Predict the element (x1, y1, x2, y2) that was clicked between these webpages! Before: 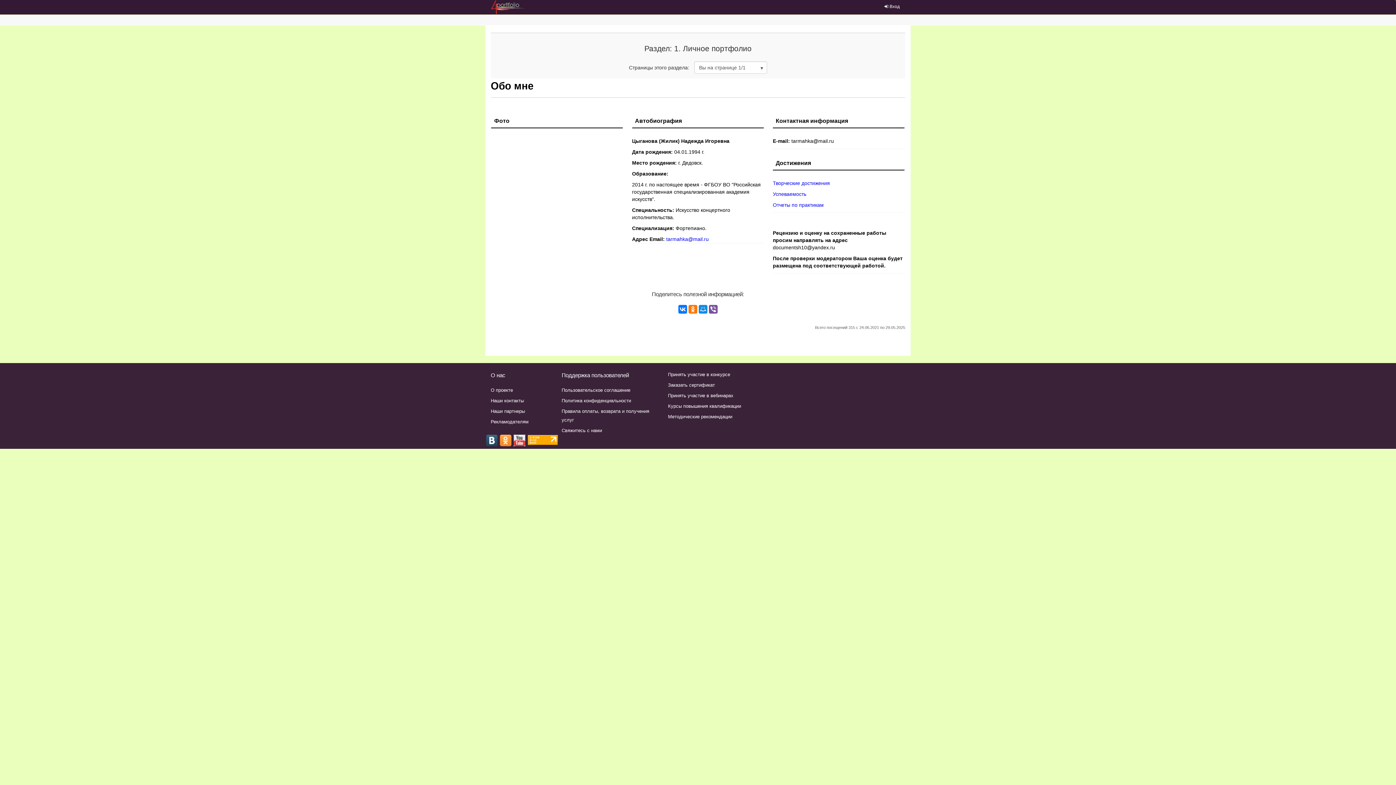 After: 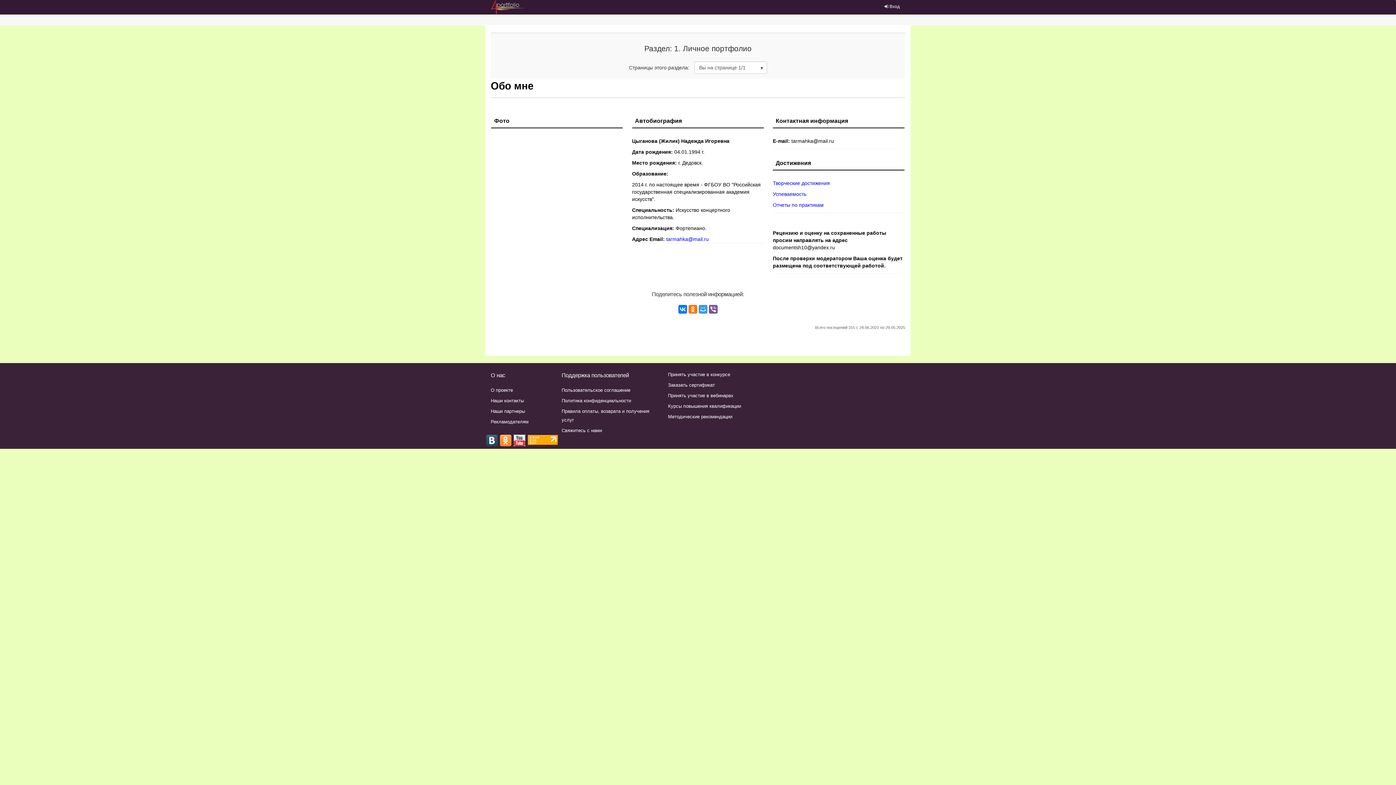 Action: bbox: (698, 304, 707, 313)